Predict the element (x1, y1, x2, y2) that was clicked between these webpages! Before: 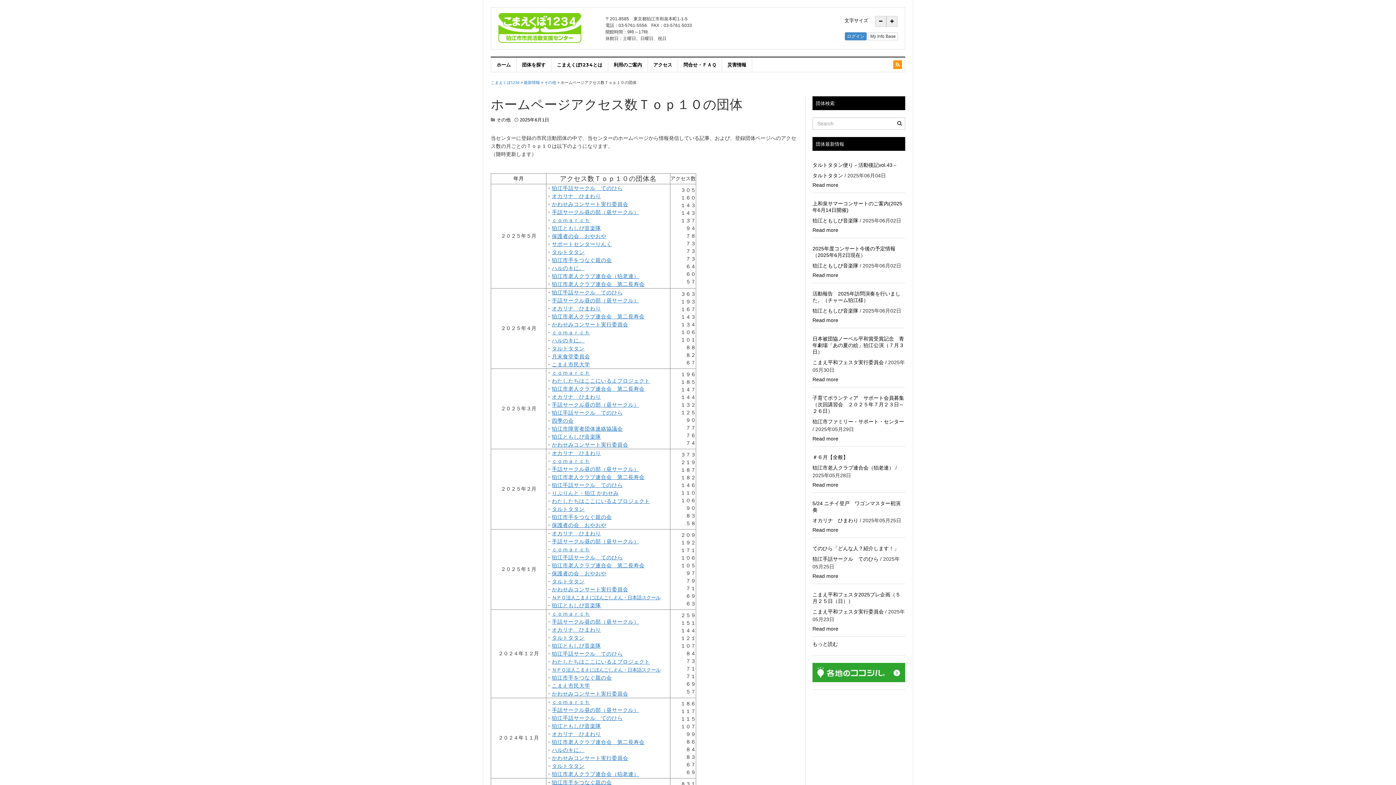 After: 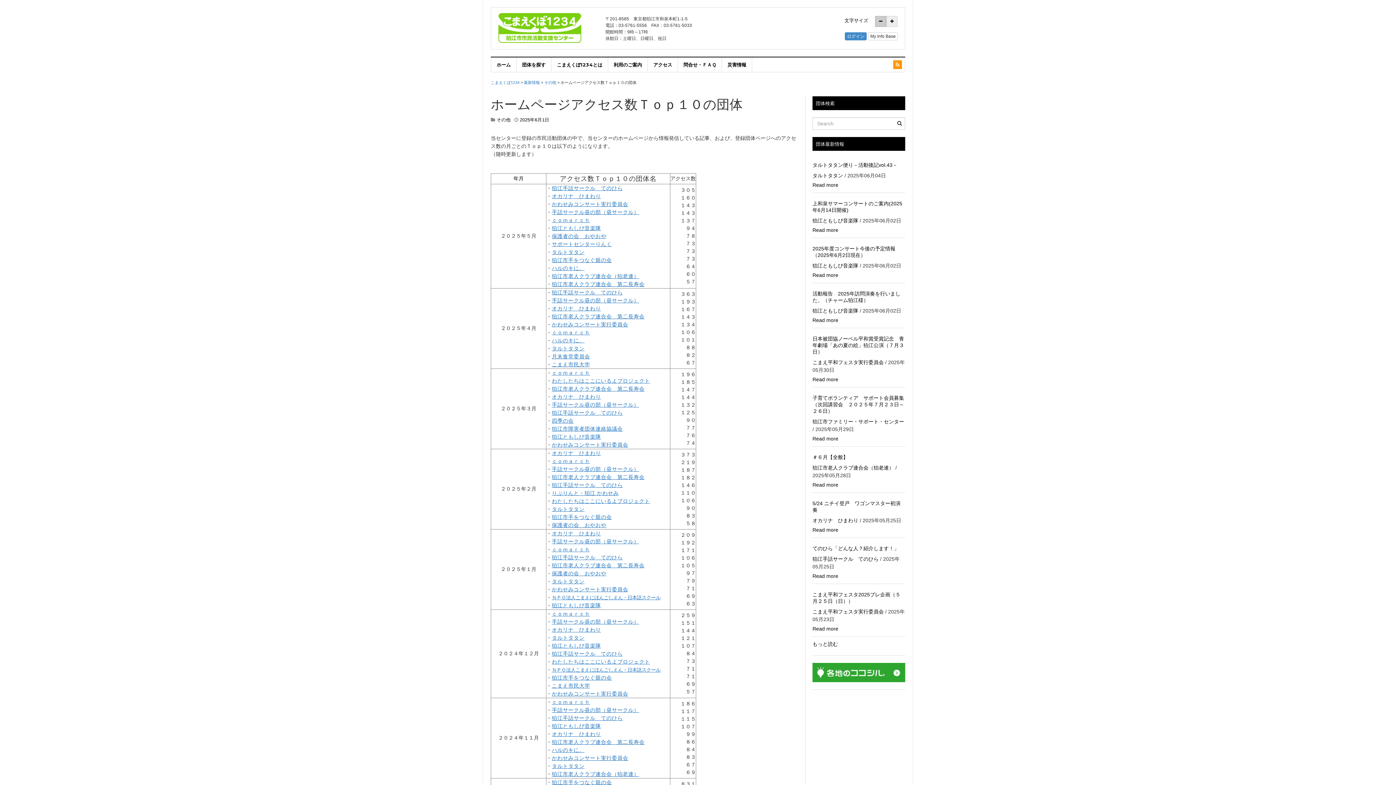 Action: bbox: (875, 16, 886, 26)